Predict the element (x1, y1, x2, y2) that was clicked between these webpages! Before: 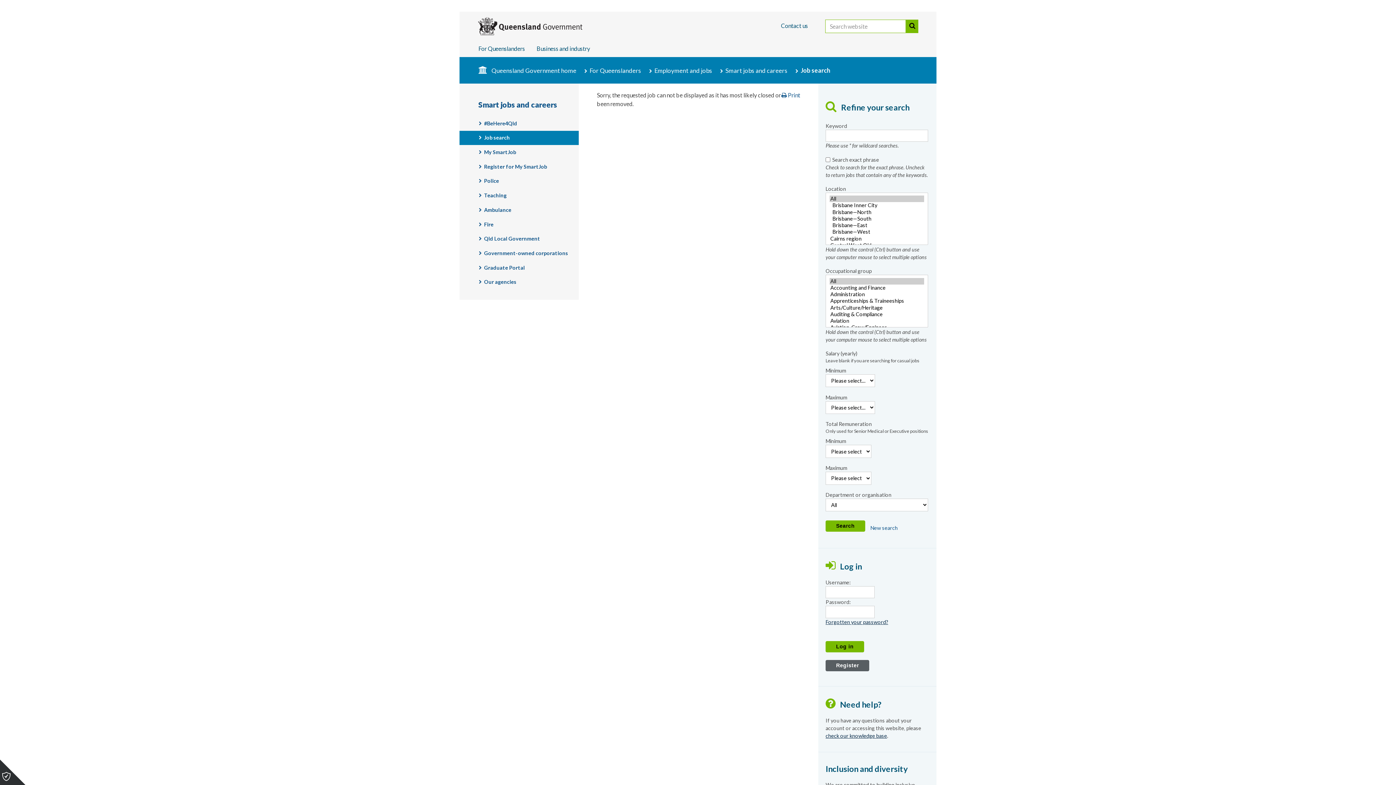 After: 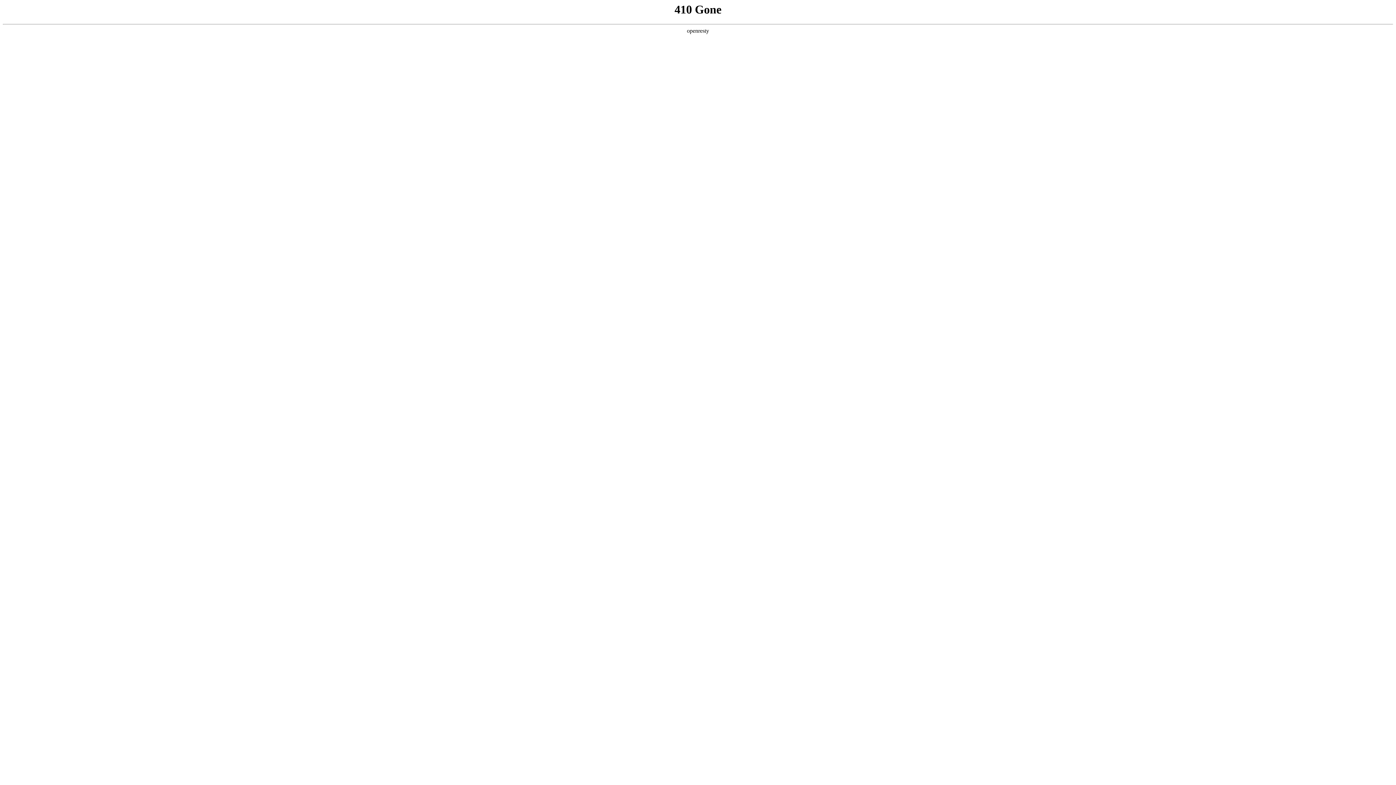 Action: bbox: (484, 206, 511, 213) label: Ambulance